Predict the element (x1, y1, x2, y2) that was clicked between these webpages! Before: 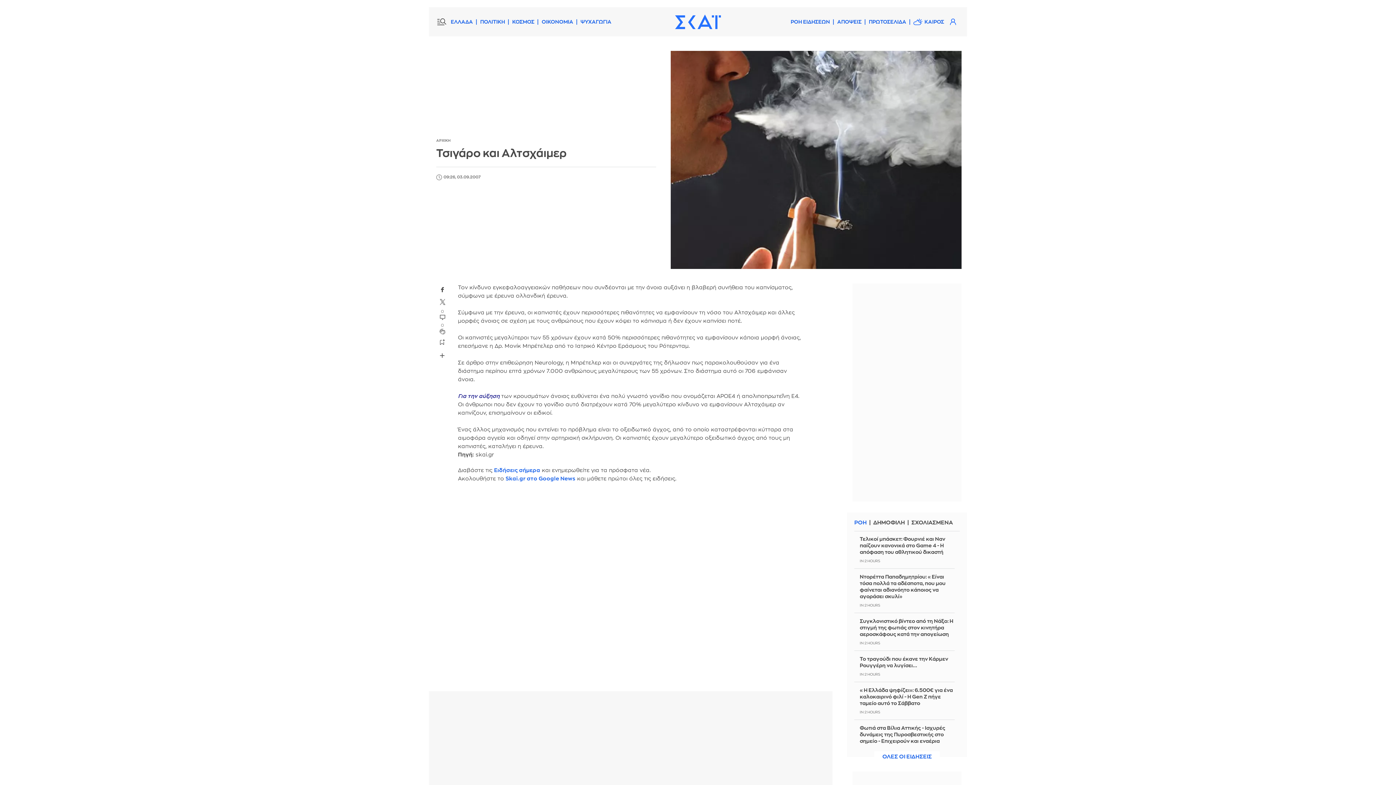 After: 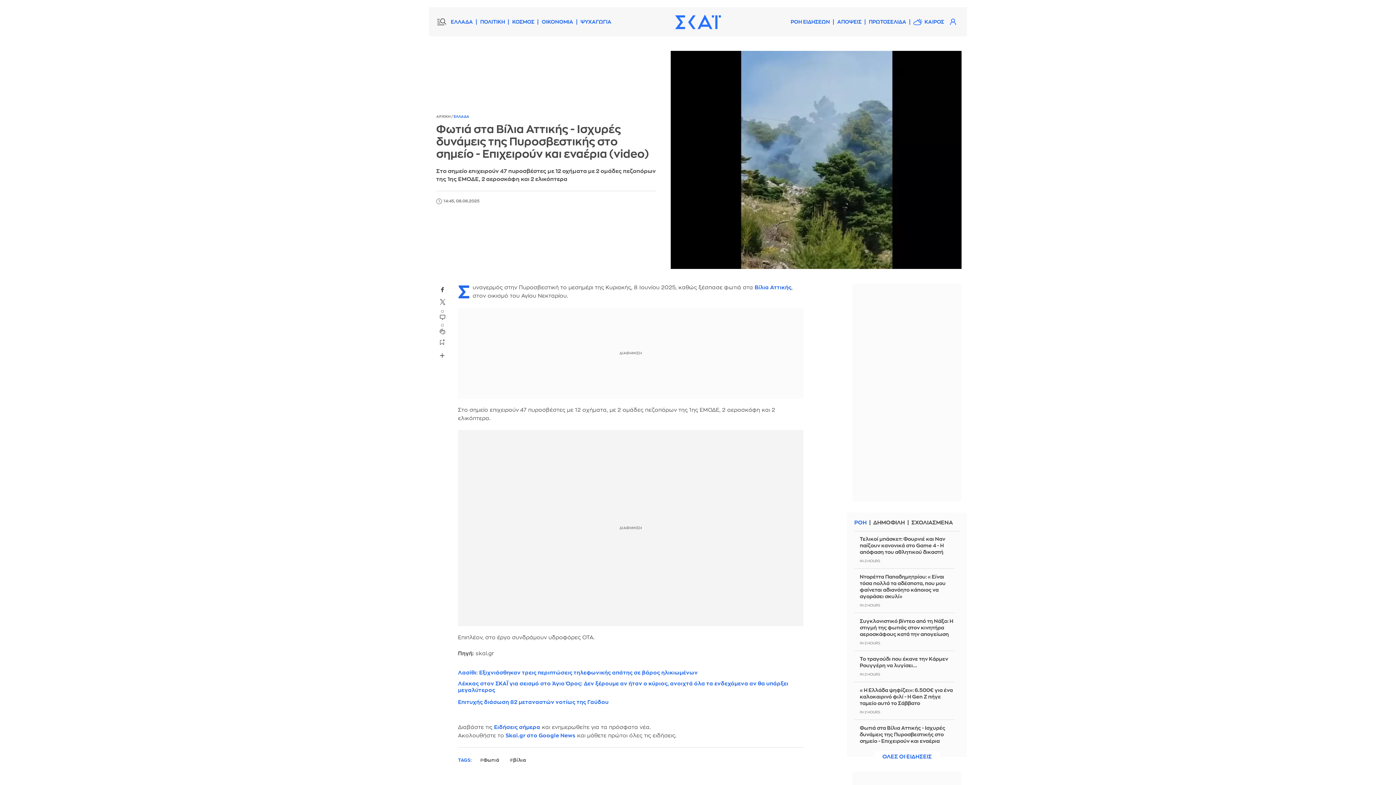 Action: bbox: (860, 725, 954, 751) label: Φωτιά στα Βίλια Αττικής - Ισχυρές δυνάμεις της Πυροσβεστικής στο σημείο - Επιχειρούν και εναέρια (video)